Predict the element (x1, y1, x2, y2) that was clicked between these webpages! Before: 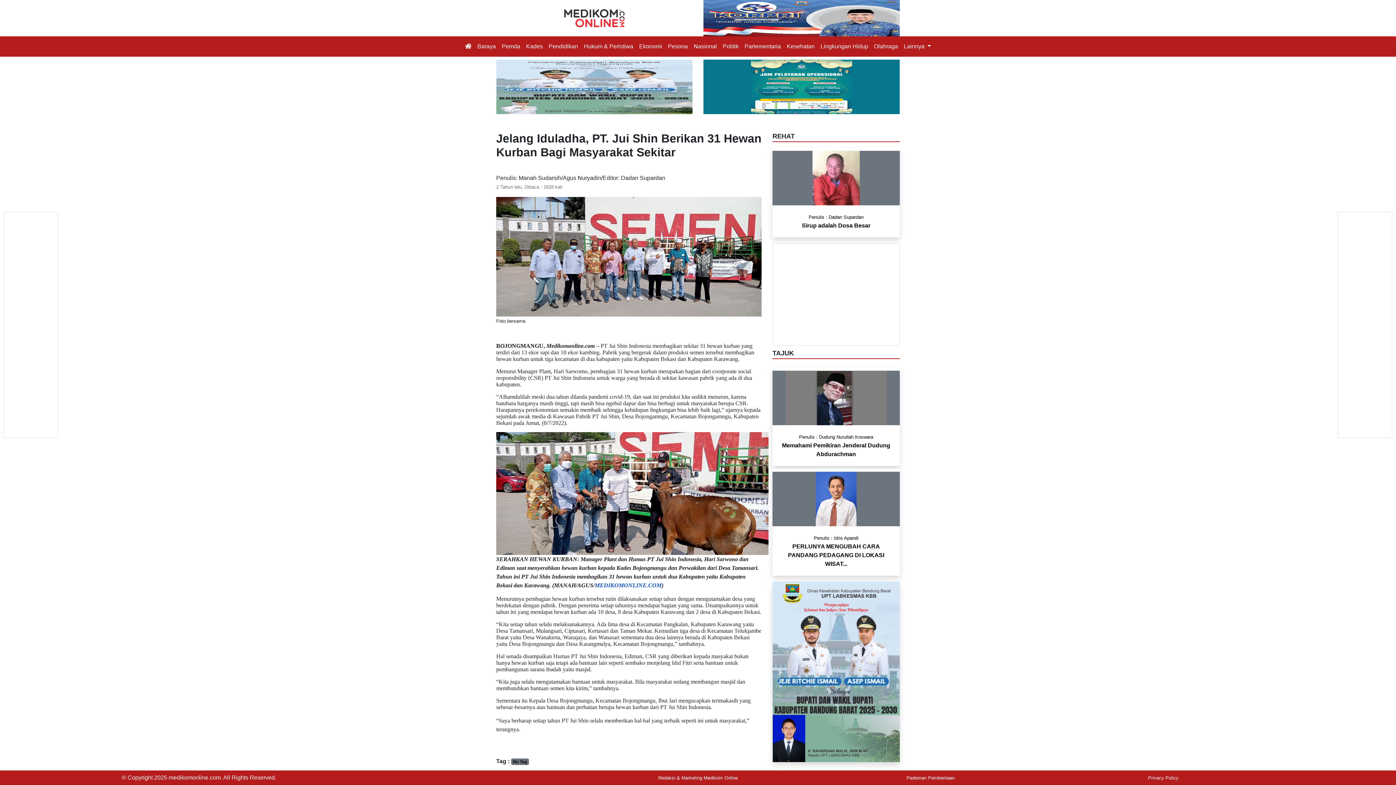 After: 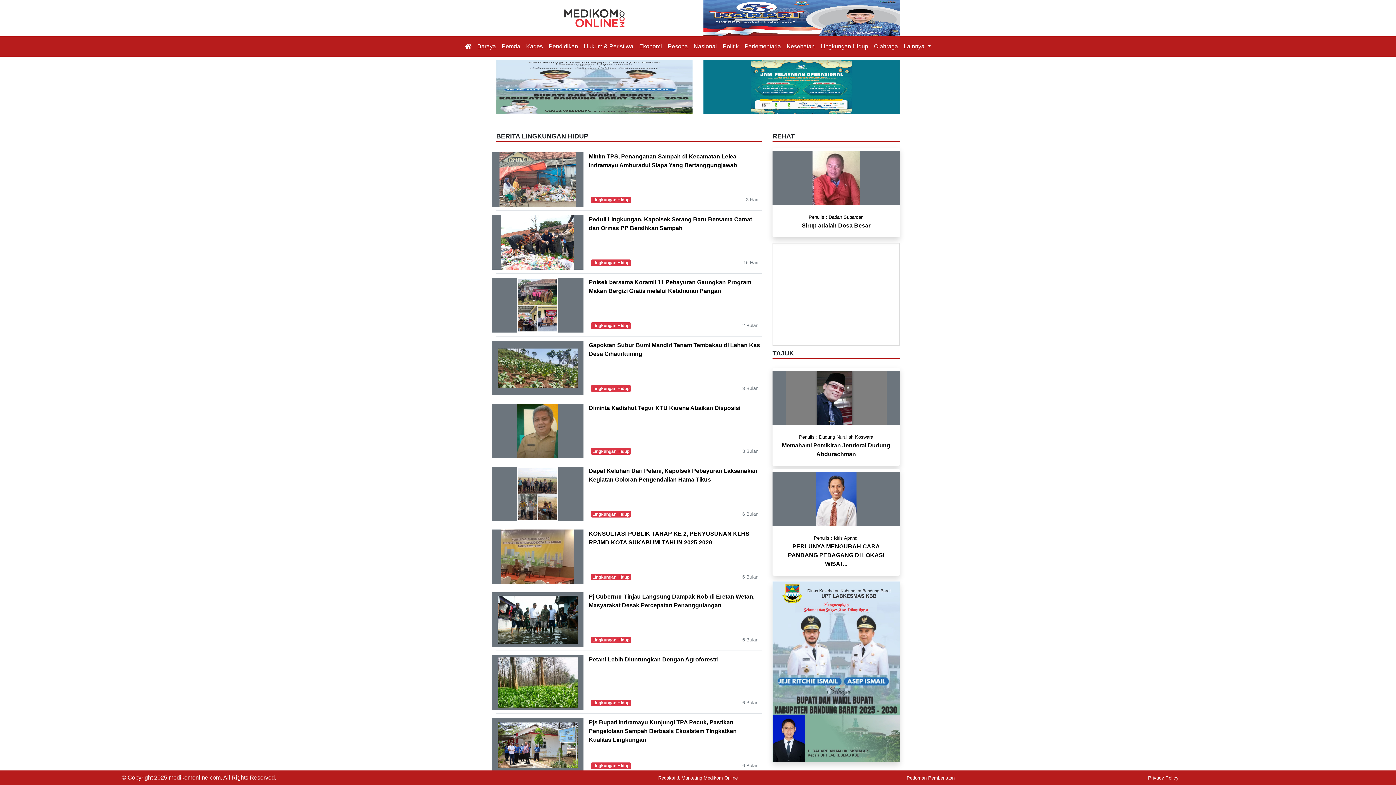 Action: bbox: (817, 39, 871, 53) label: Lingkungan Hidup